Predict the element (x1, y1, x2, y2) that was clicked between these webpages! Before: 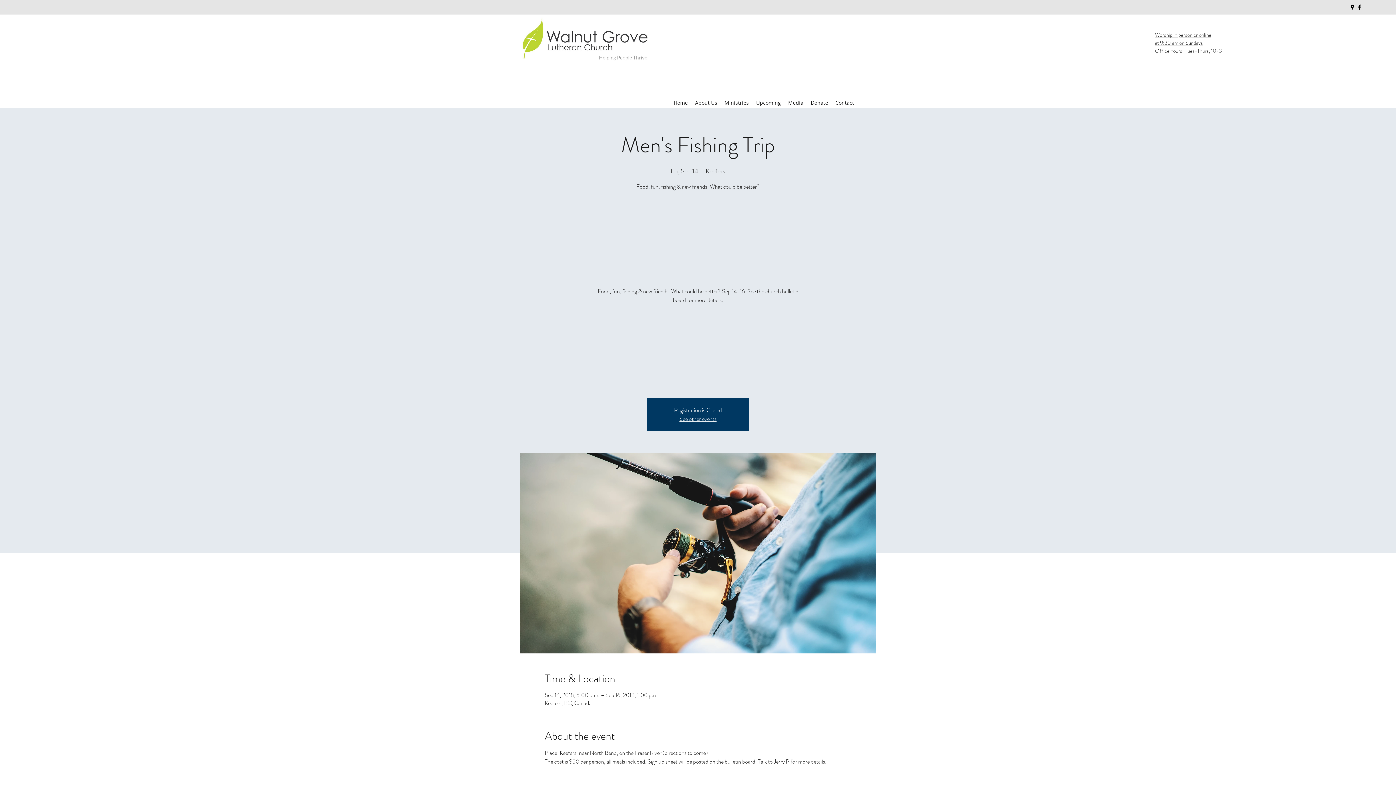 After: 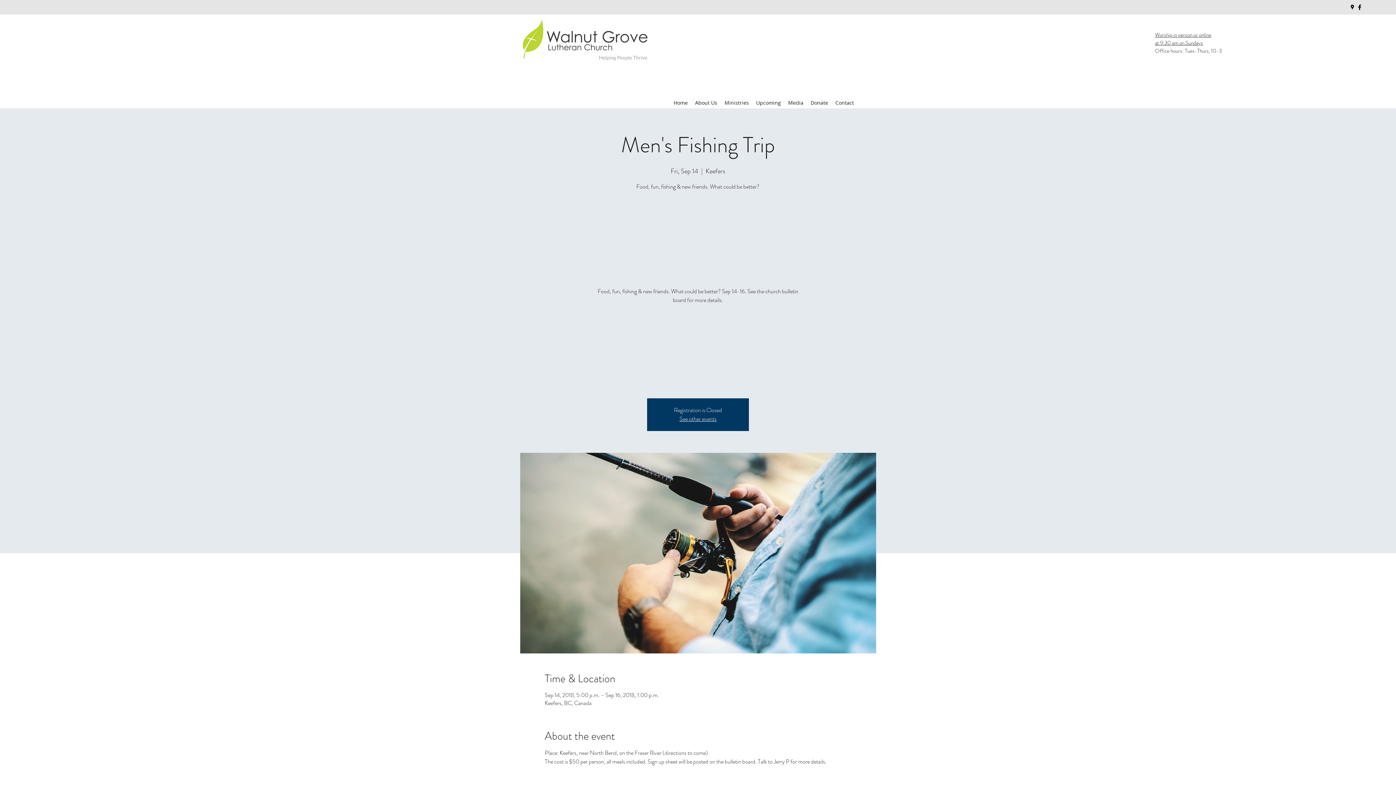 Action: label: googlePlaces bbox: (1349, 3, 1356, 10)